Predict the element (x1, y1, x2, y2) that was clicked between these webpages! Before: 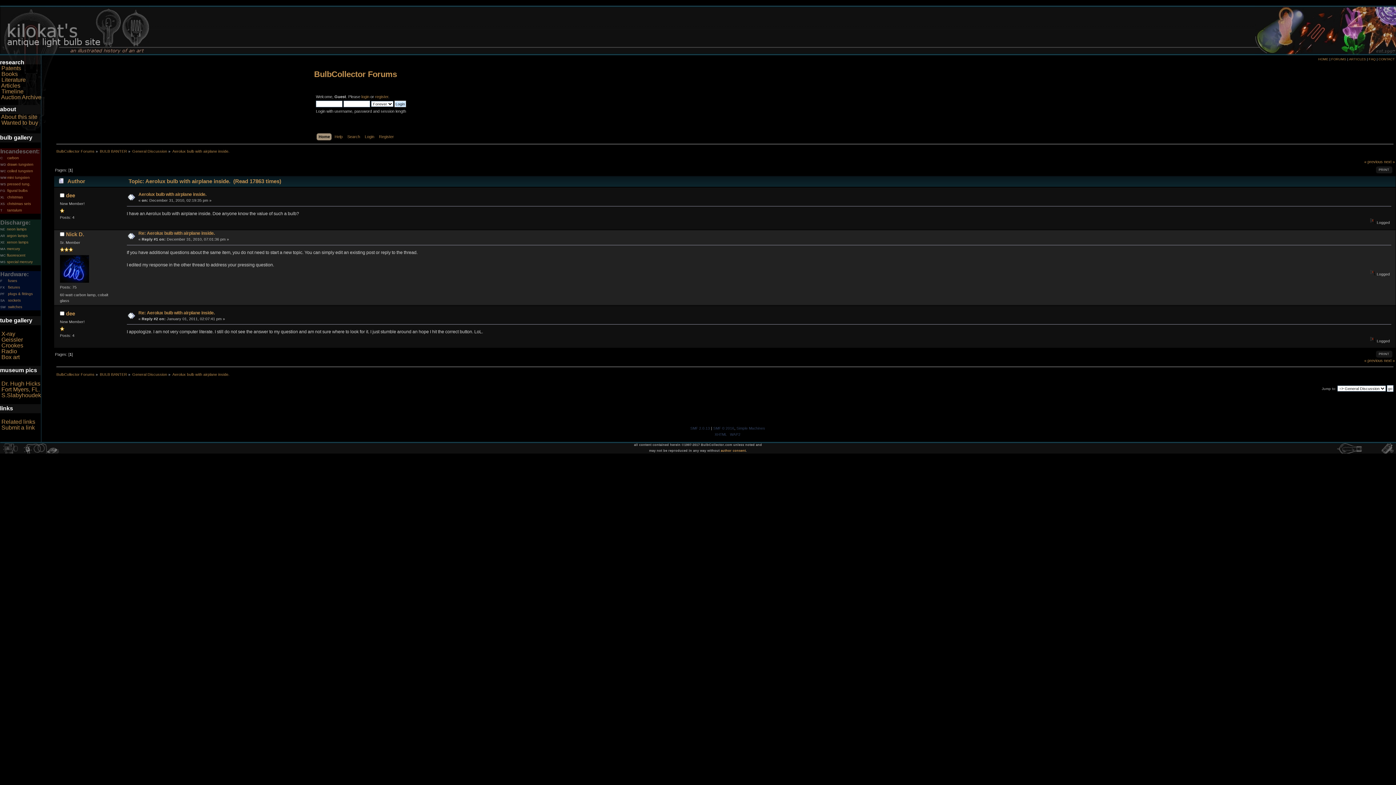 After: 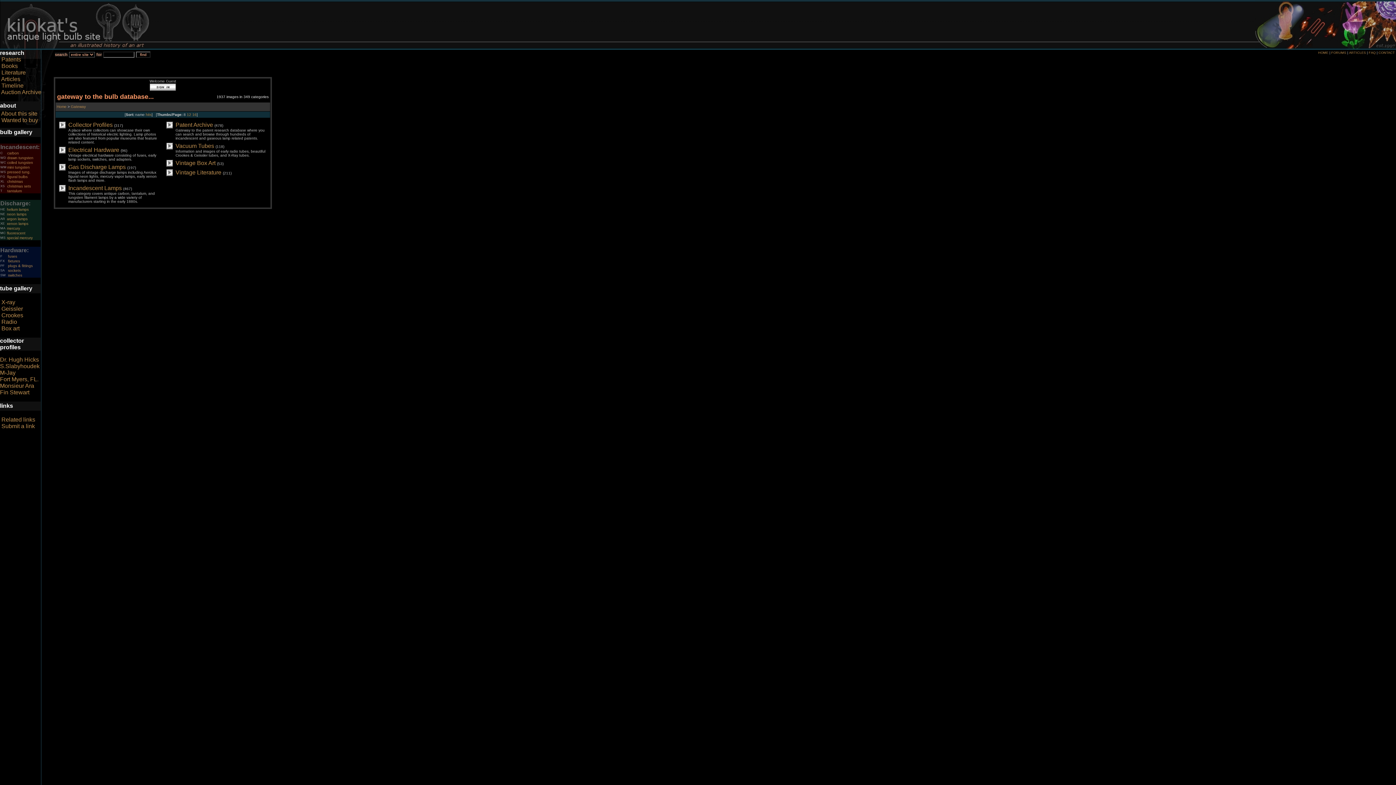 Action: label: Dr. Hugh Hicks bbox: (1, 380, 40, 386)